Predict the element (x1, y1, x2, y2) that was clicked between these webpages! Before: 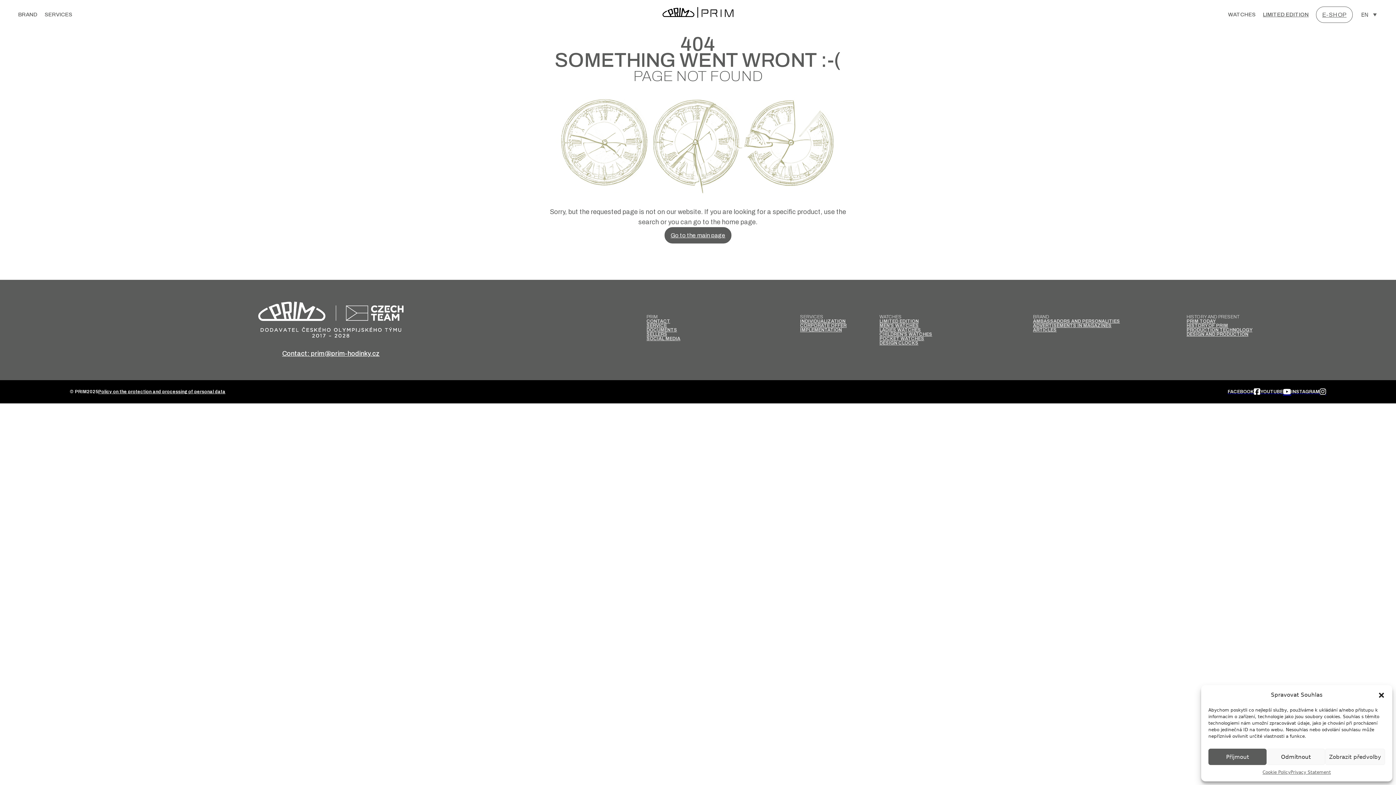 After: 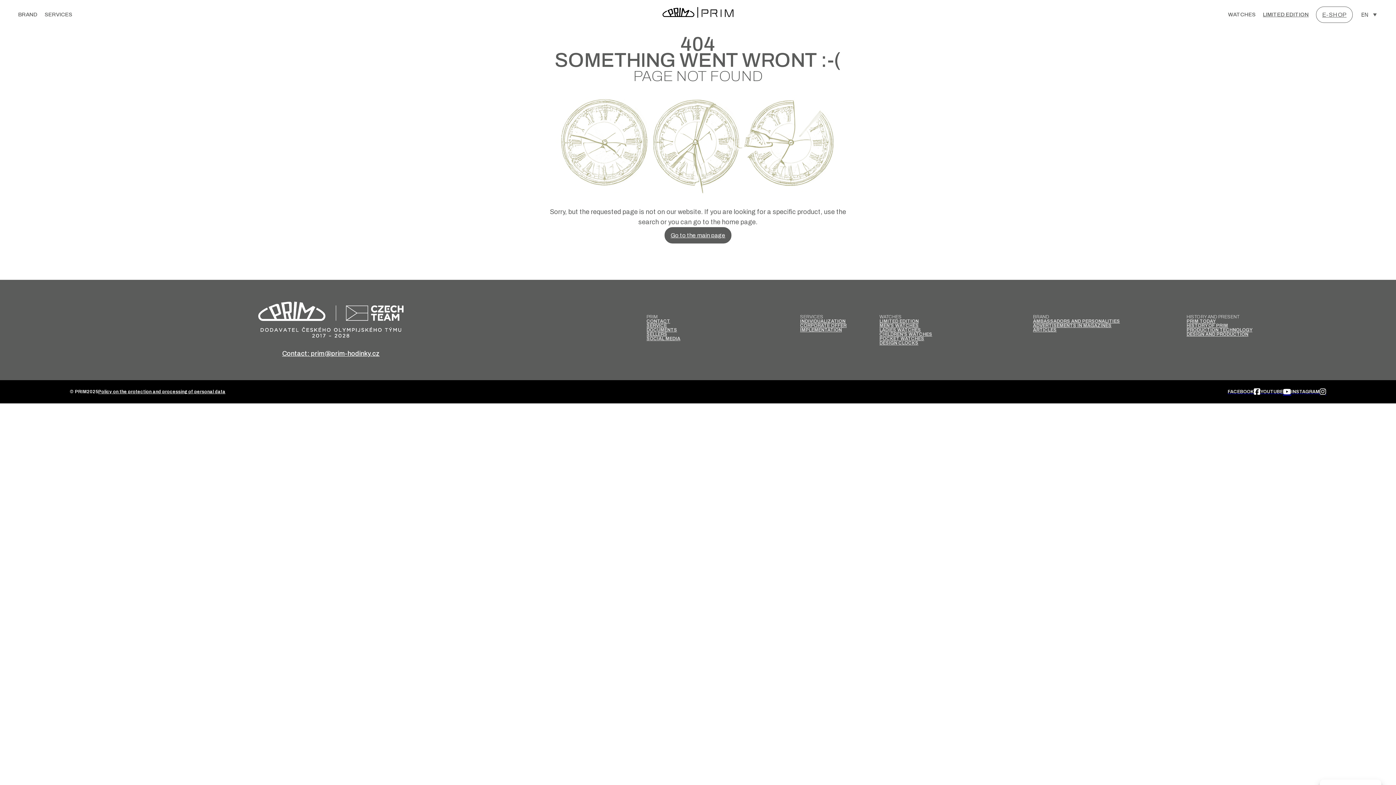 Action: bbox: (1378, 691, 1385, 699) label: Close dialog